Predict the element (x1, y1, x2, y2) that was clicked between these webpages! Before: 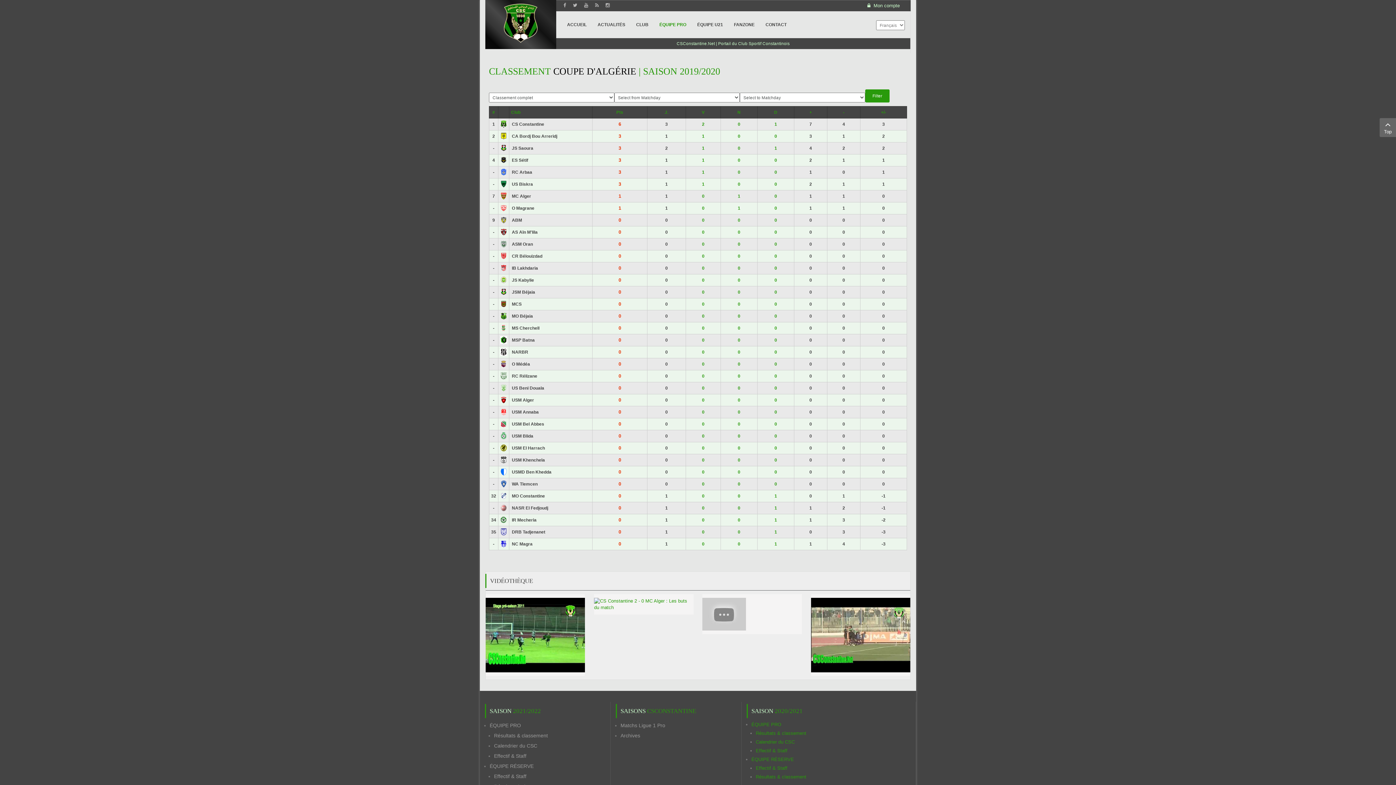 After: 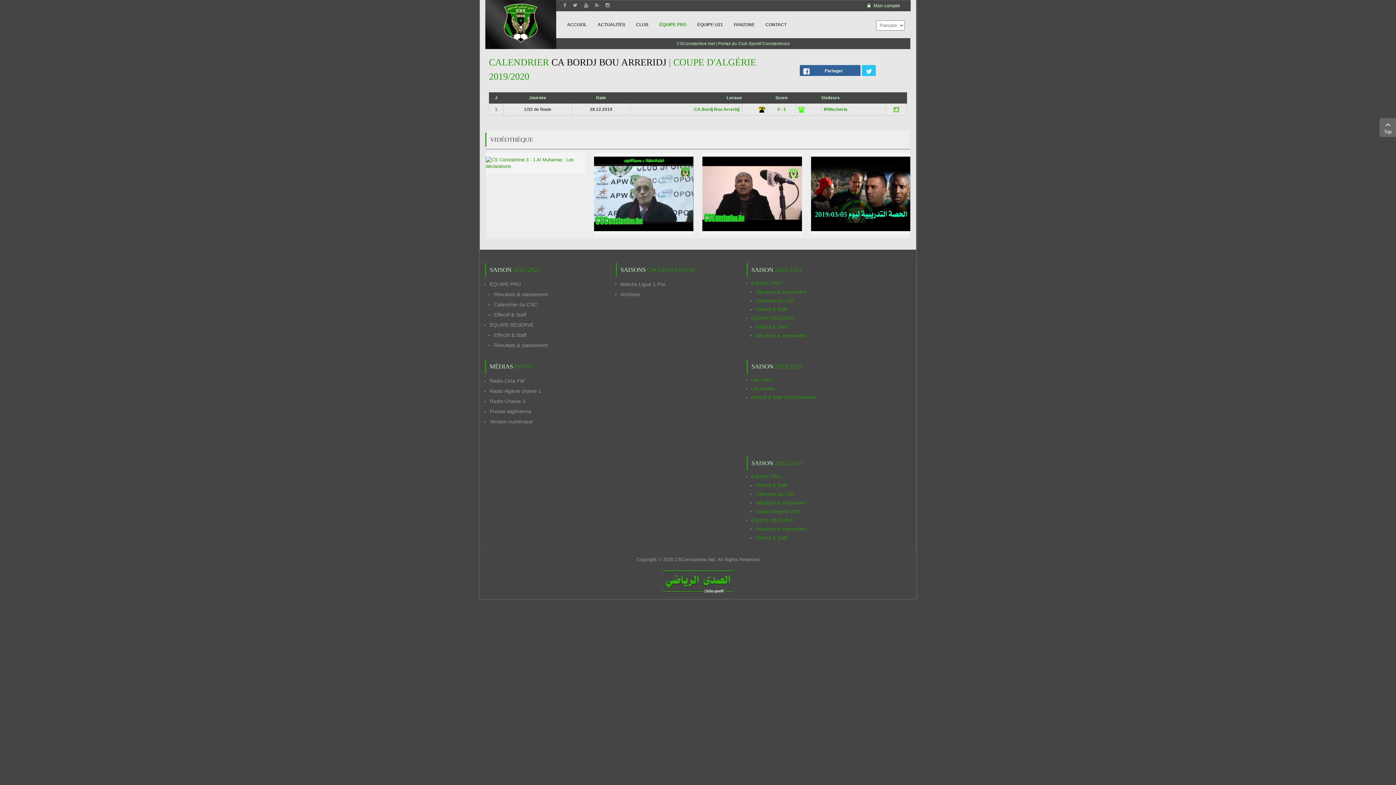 Action: label: 1 bbox: (702, 133, 704, 138)